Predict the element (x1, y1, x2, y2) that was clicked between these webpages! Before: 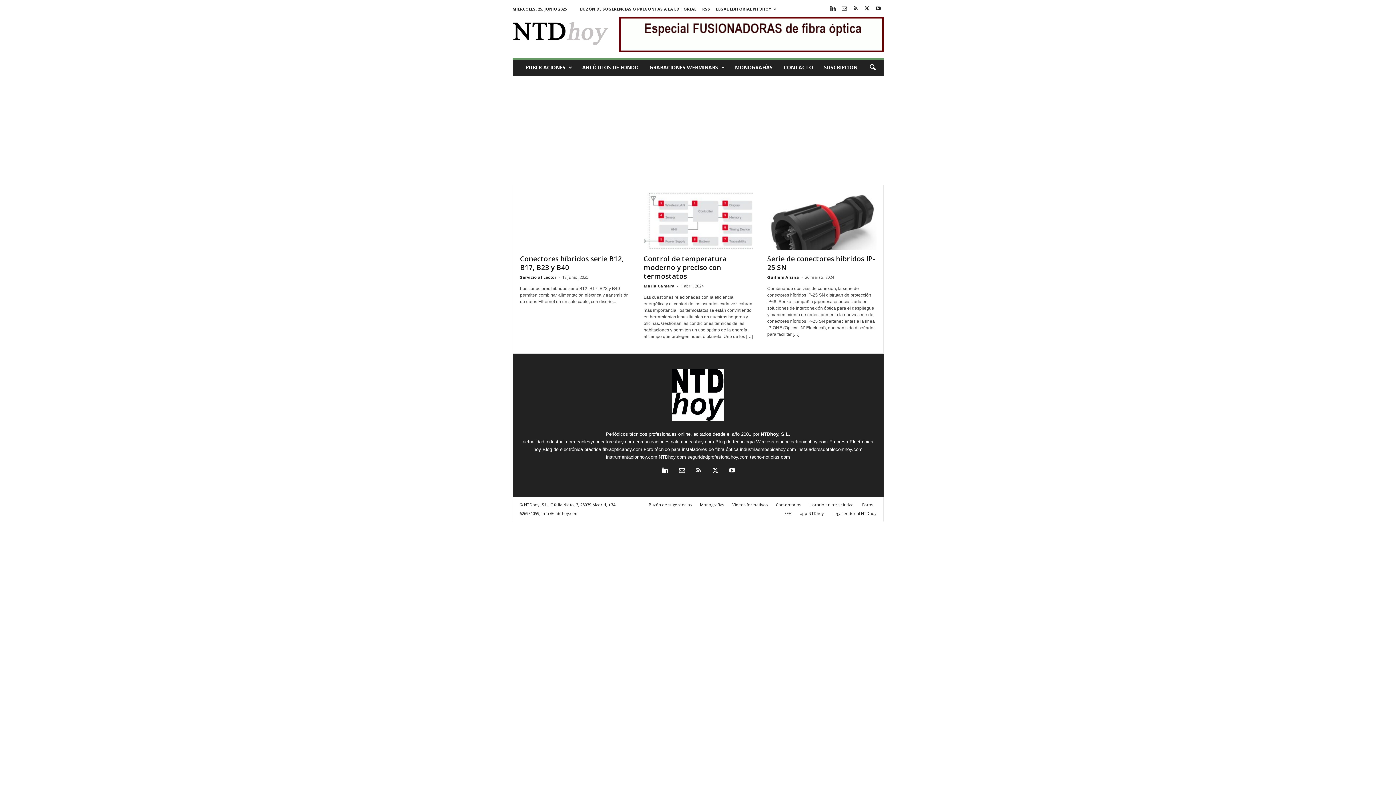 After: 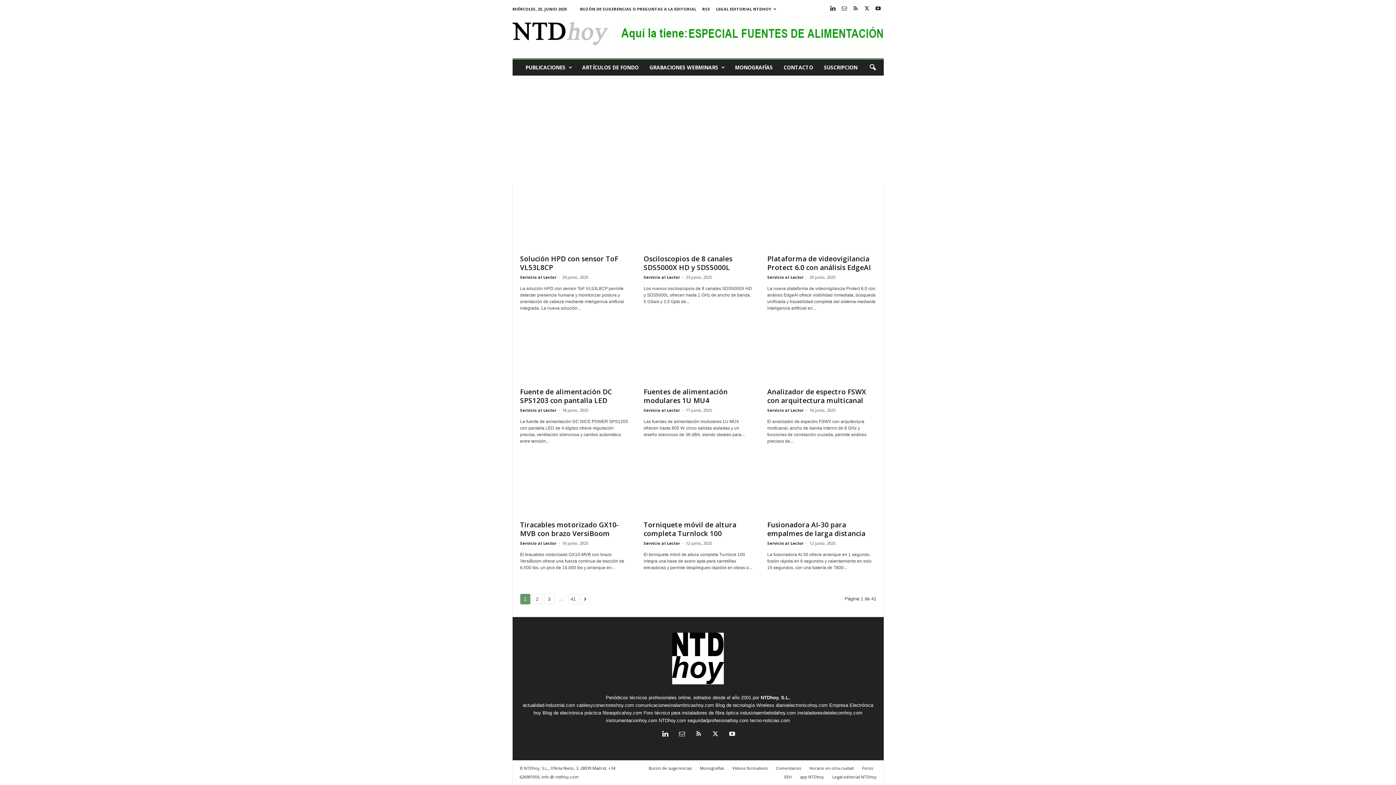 Action: label: Vídeos formativos bbox: (728, 502, 771, 507)